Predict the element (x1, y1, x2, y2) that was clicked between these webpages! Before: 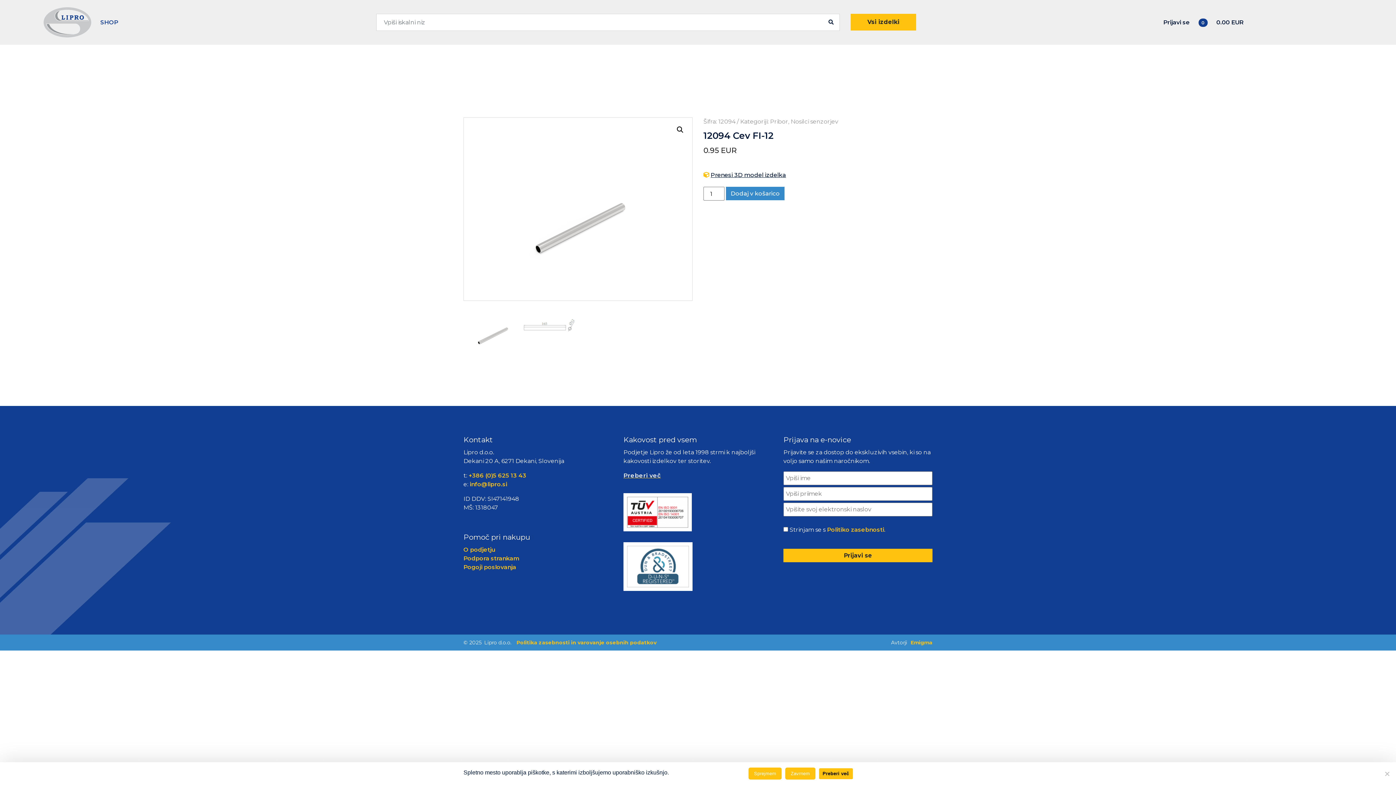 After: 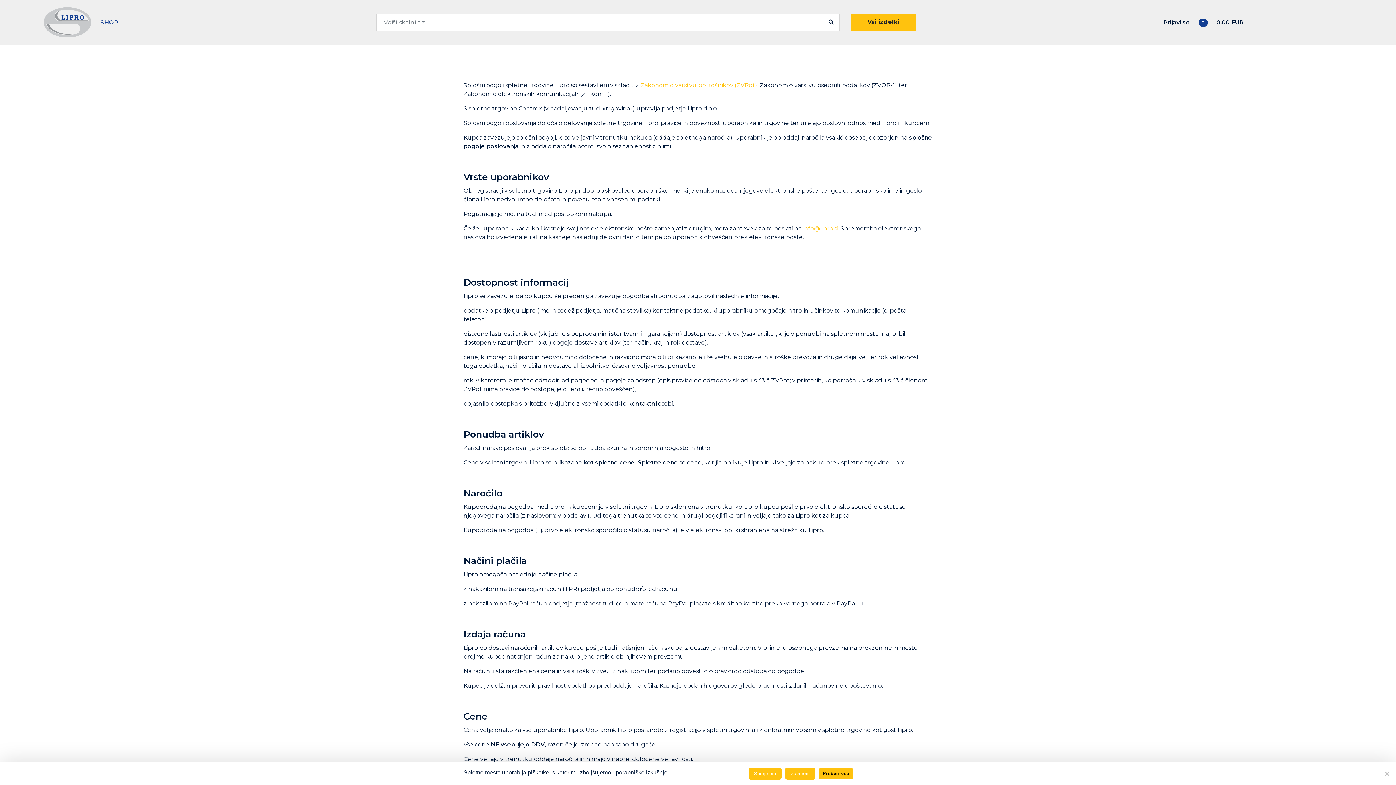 Action: label: Pogoji poslovanja bbox: (463, 563, 516, 572)